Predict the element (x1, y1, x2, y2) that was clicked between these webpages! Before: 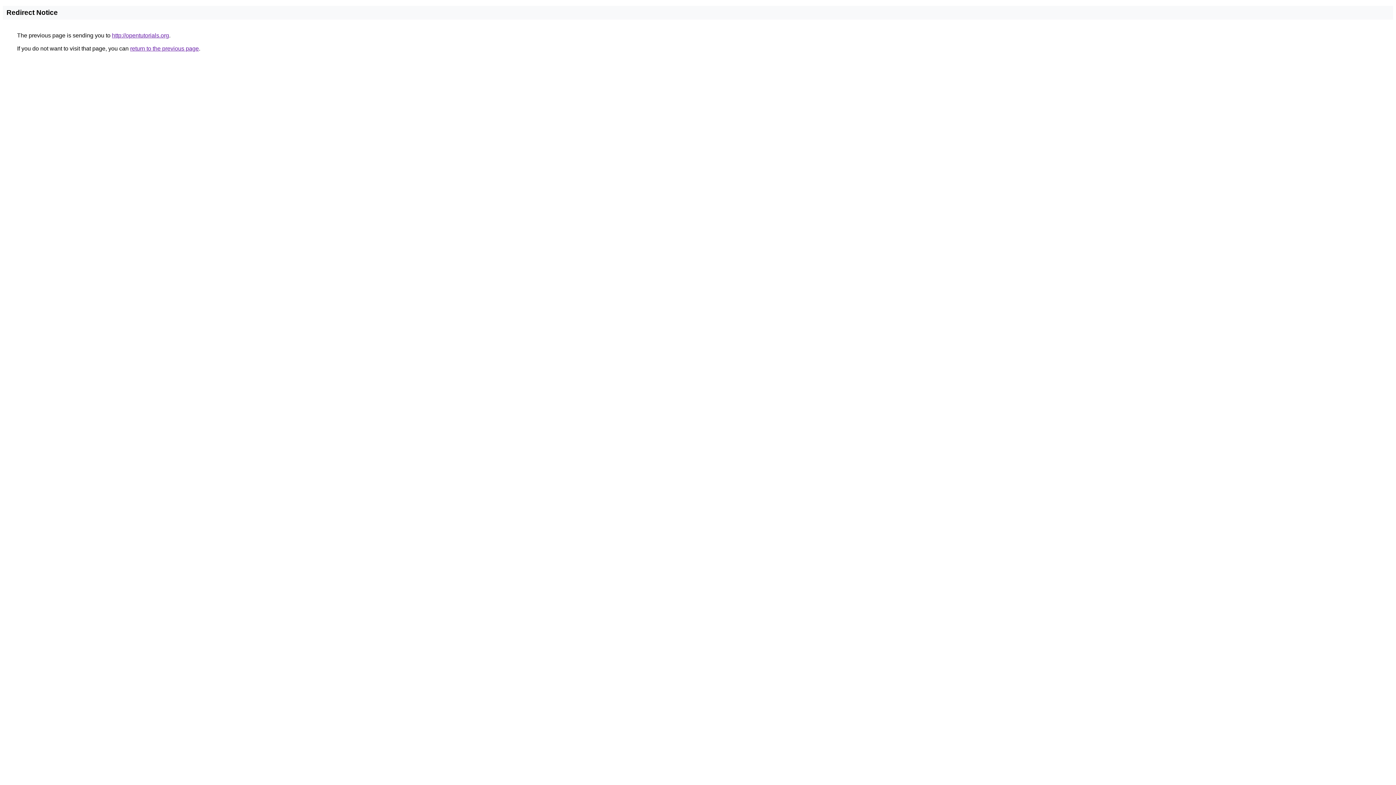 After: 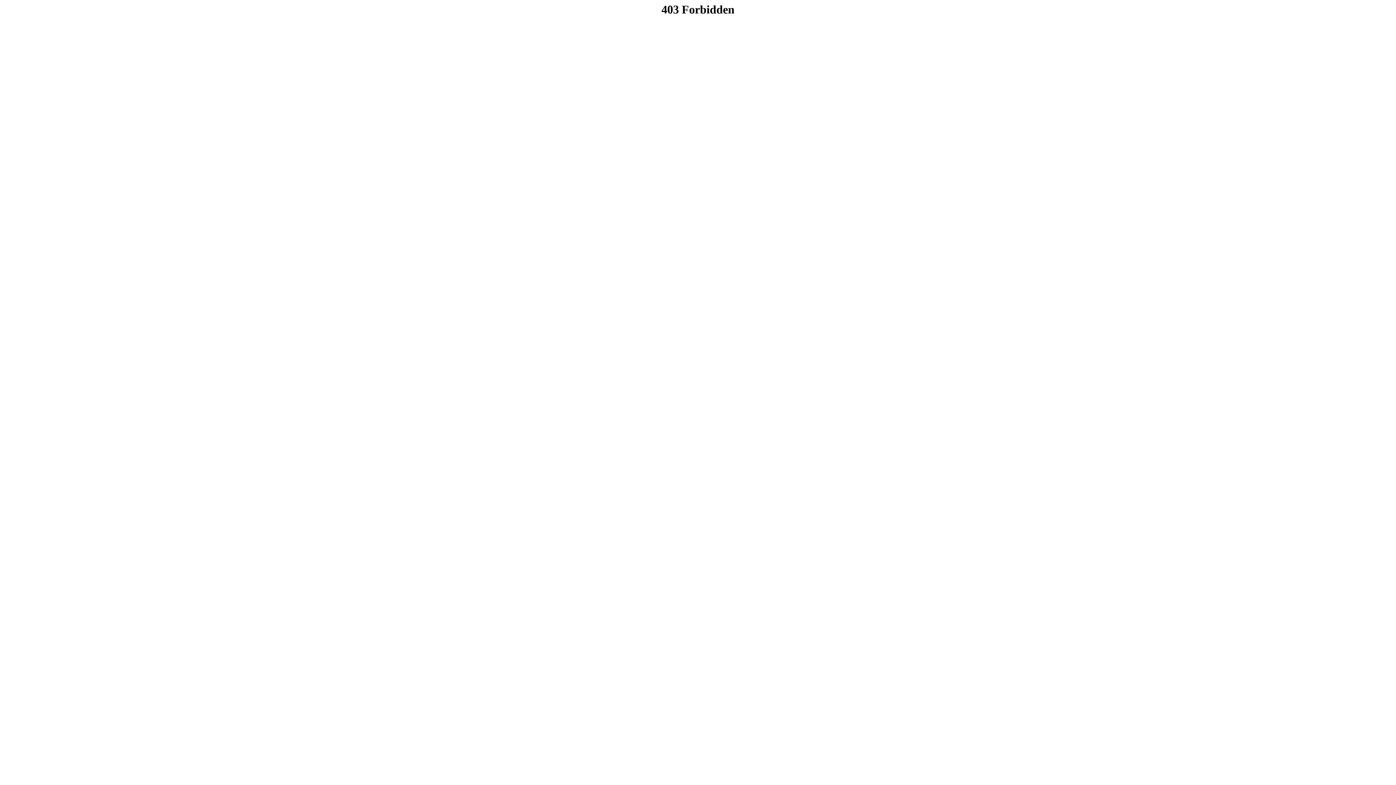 Action: label: http://opentutorials.org bbox: (112, 32, 169, 38)